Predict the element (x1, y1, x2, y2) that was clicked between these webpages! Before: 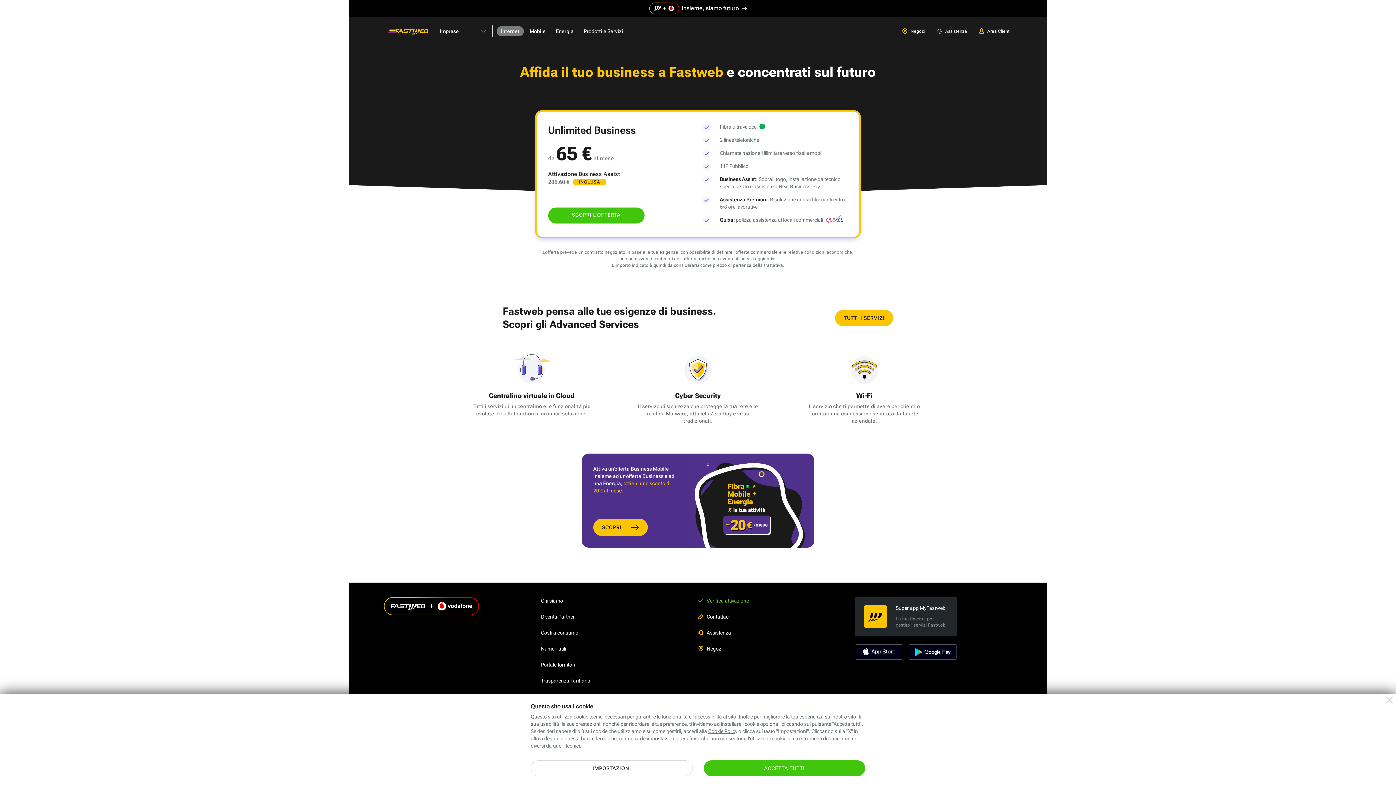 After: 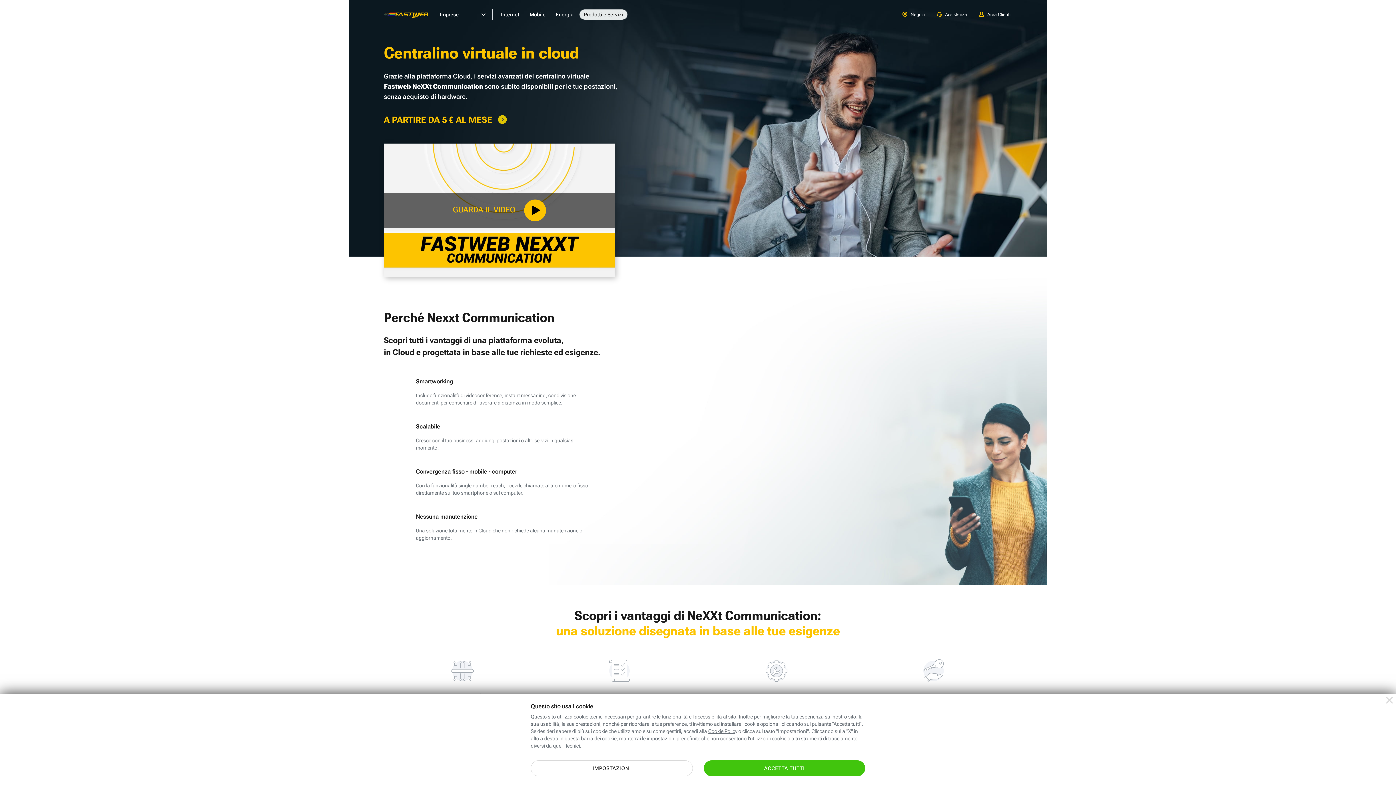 Action: bbox: (467, 342, 596, 417) label: Centralino virtuale in Cloud
Tutti i servizi di un centralino e le funzionalità più evolute di Collaboration in un’unica soluzione.